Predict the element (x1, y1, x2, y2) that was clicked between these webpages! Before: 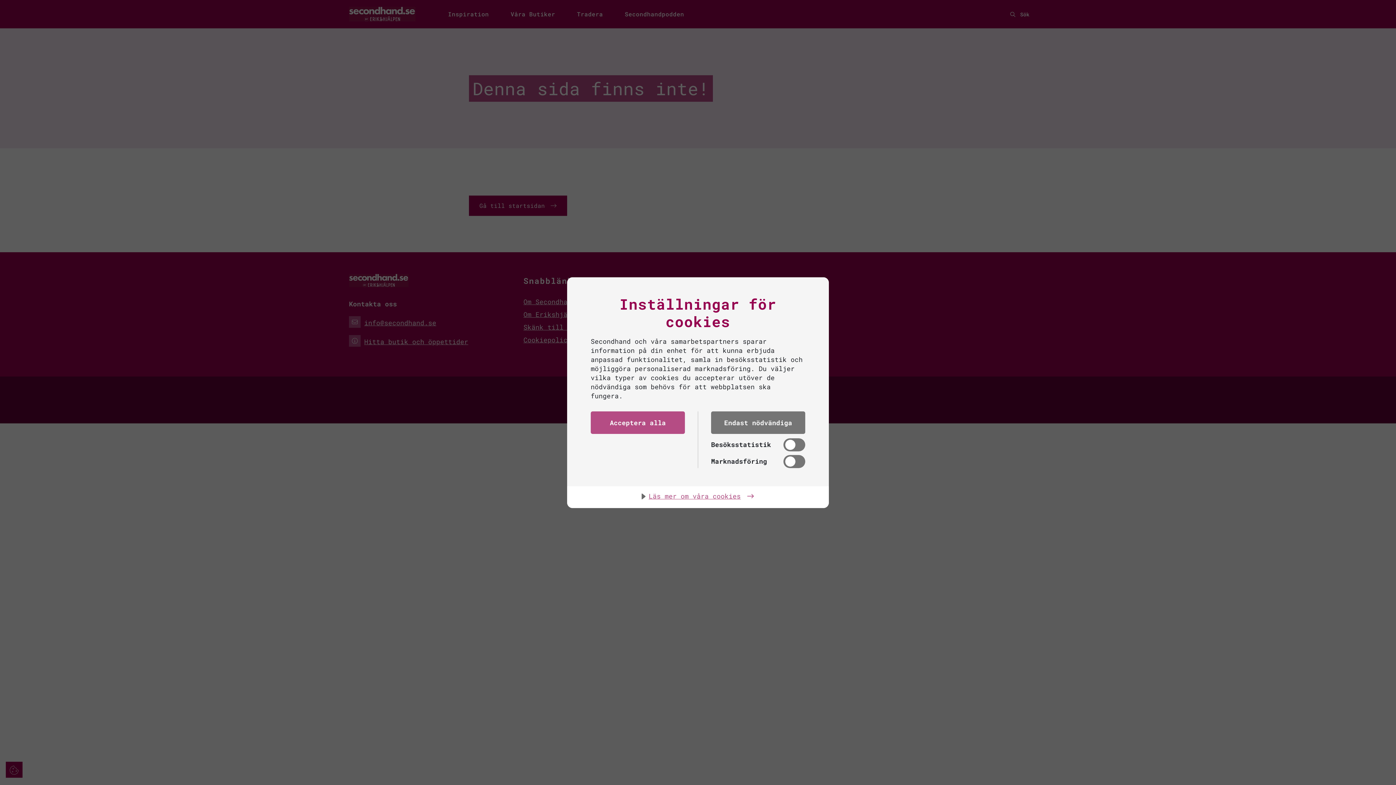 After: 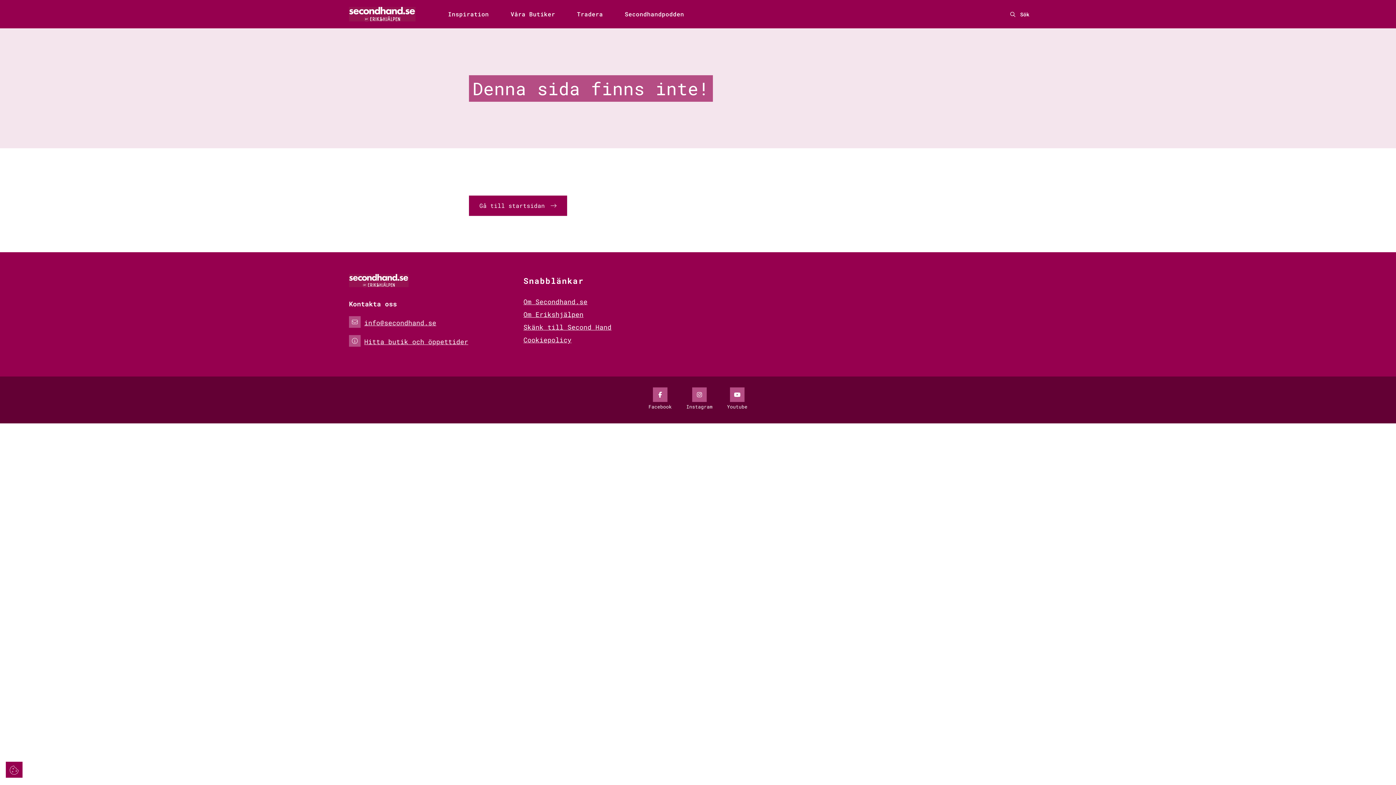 Action: bbox: (711, 411, 805, 434) label: Endast nödvändiga